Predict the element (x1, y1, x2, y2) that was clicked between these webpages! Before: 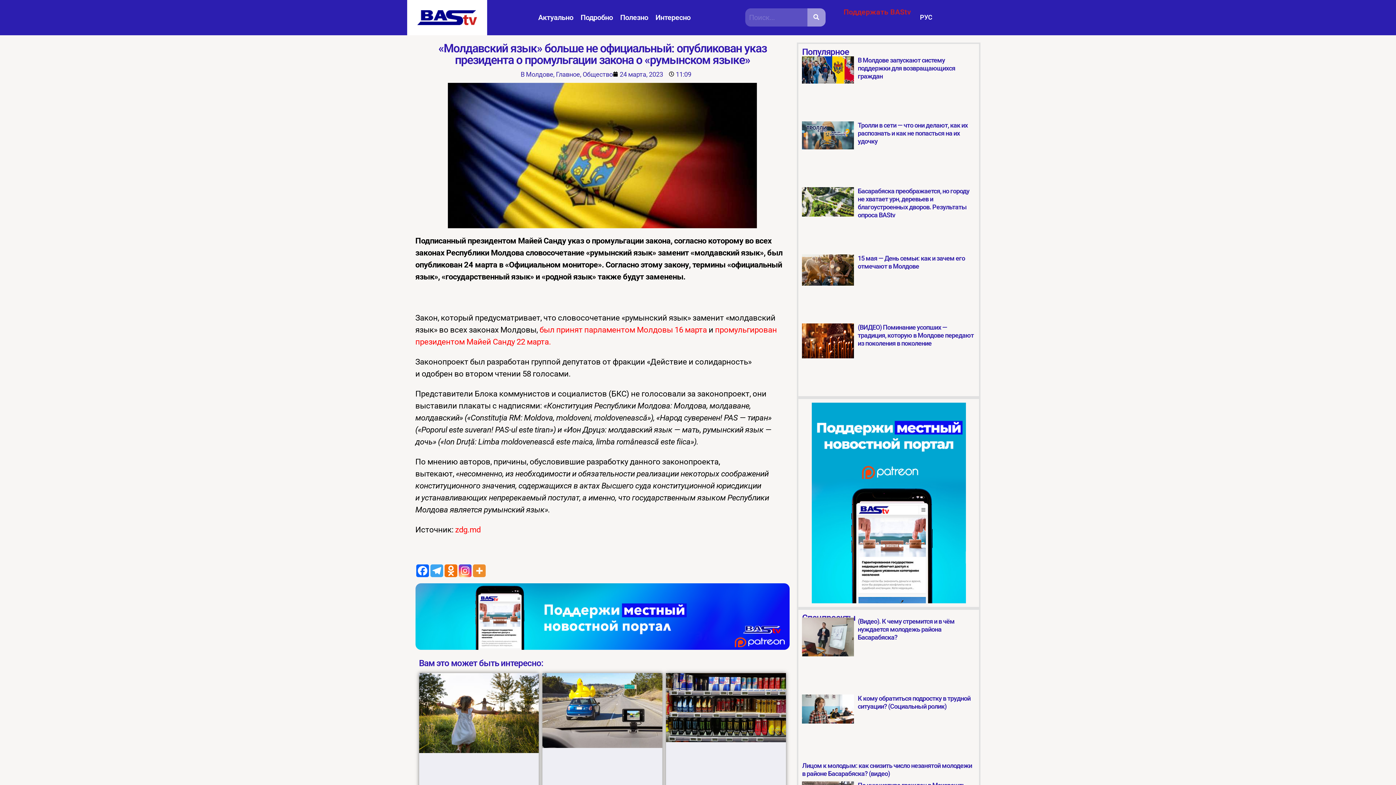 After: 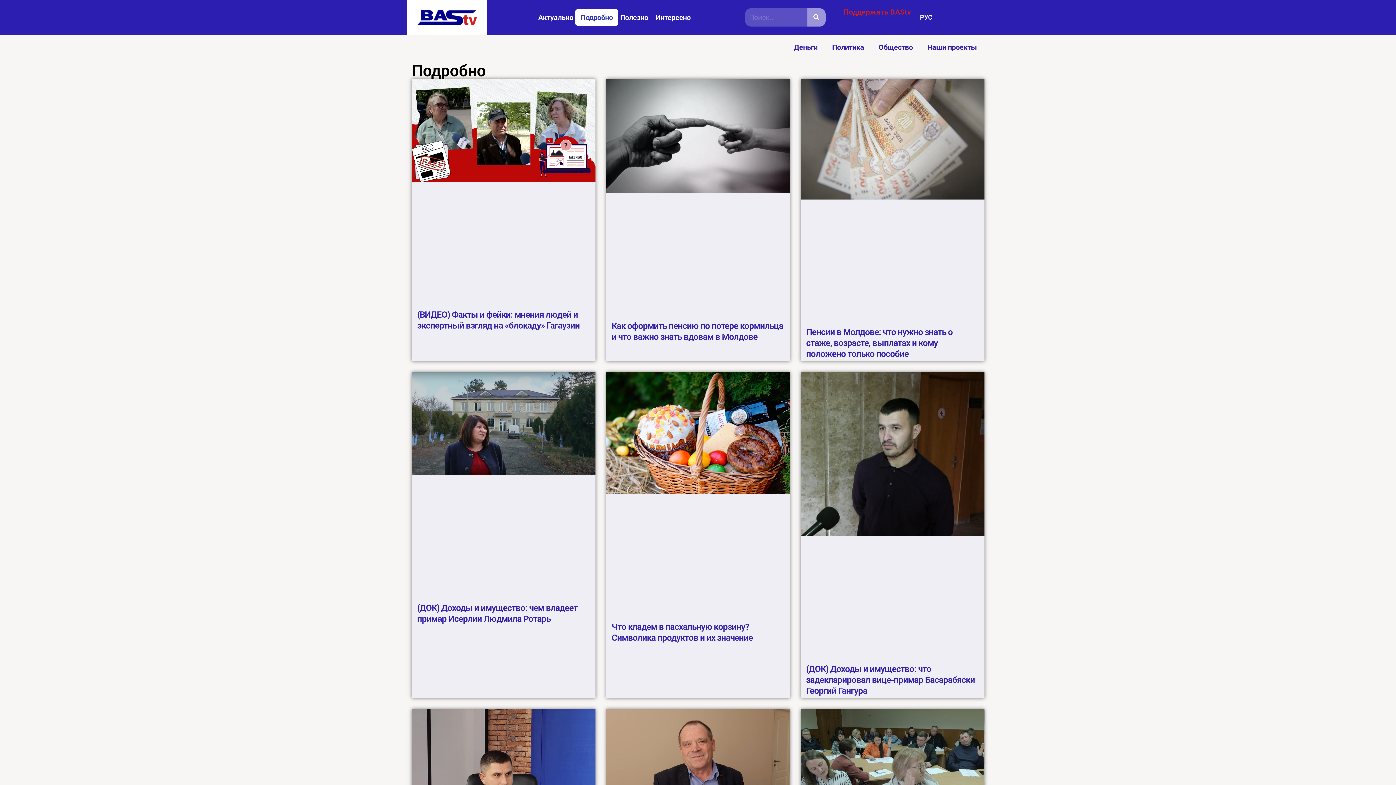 Action: label: Подробно bbox: (575, 9, 618, 25)